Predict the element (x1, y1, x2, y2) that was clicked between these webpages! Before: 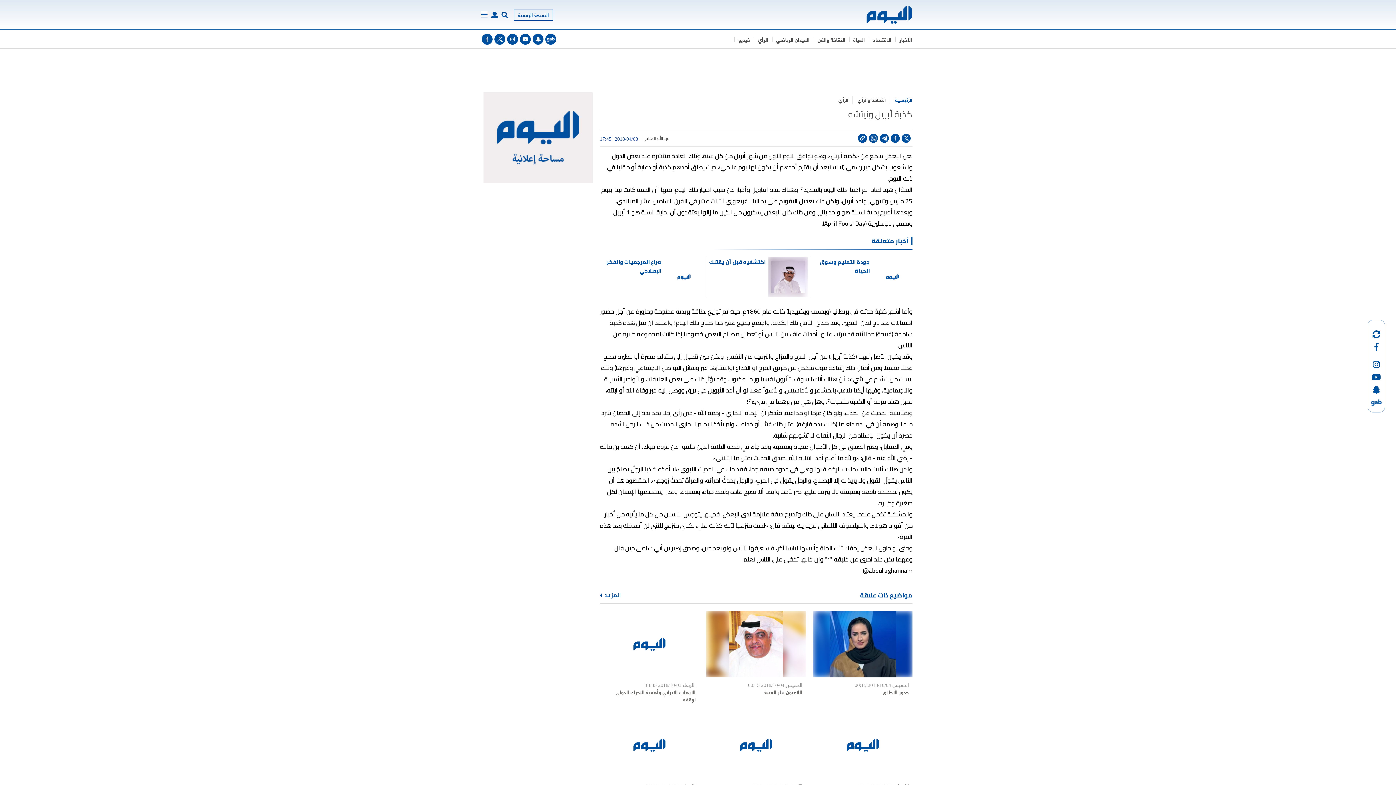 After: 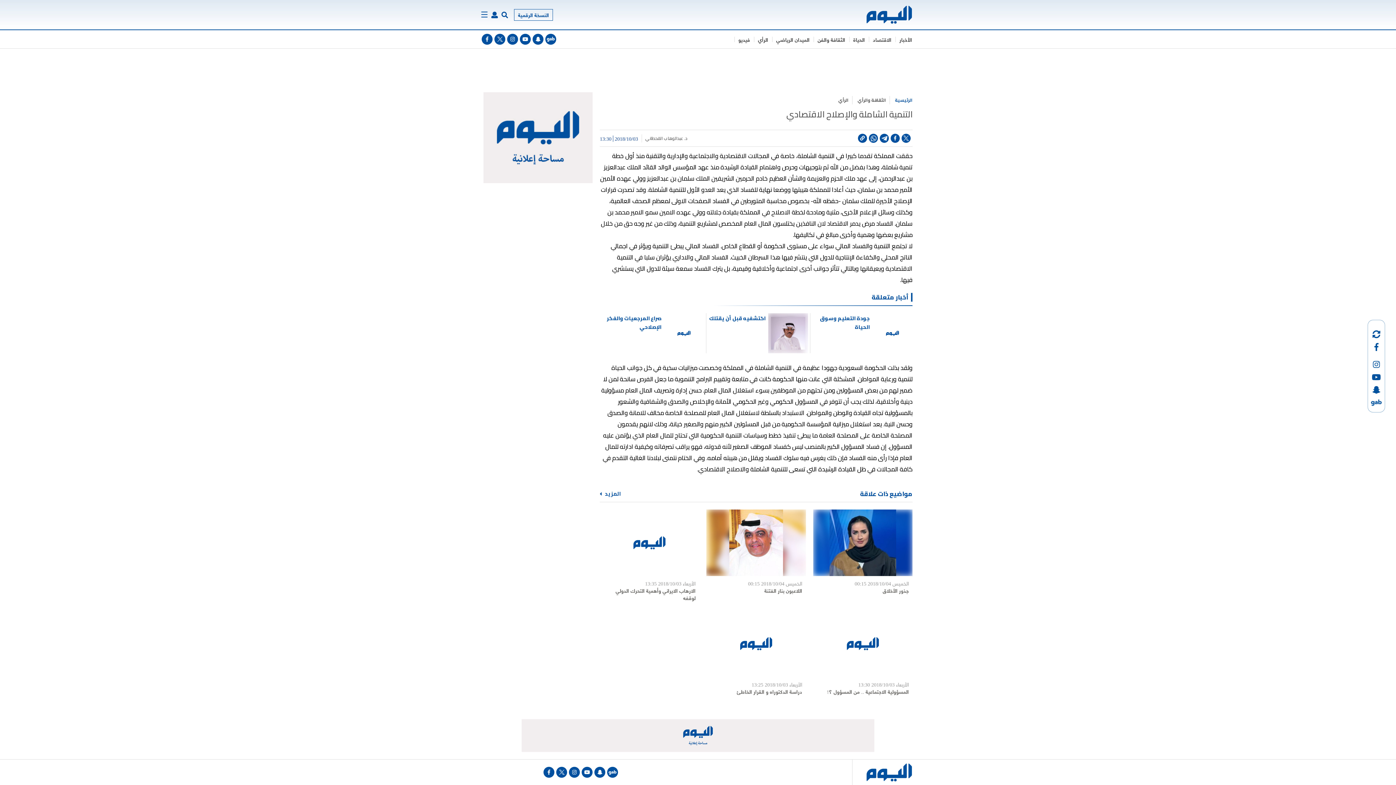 Action: bbox: (813, 712, 912, 778)